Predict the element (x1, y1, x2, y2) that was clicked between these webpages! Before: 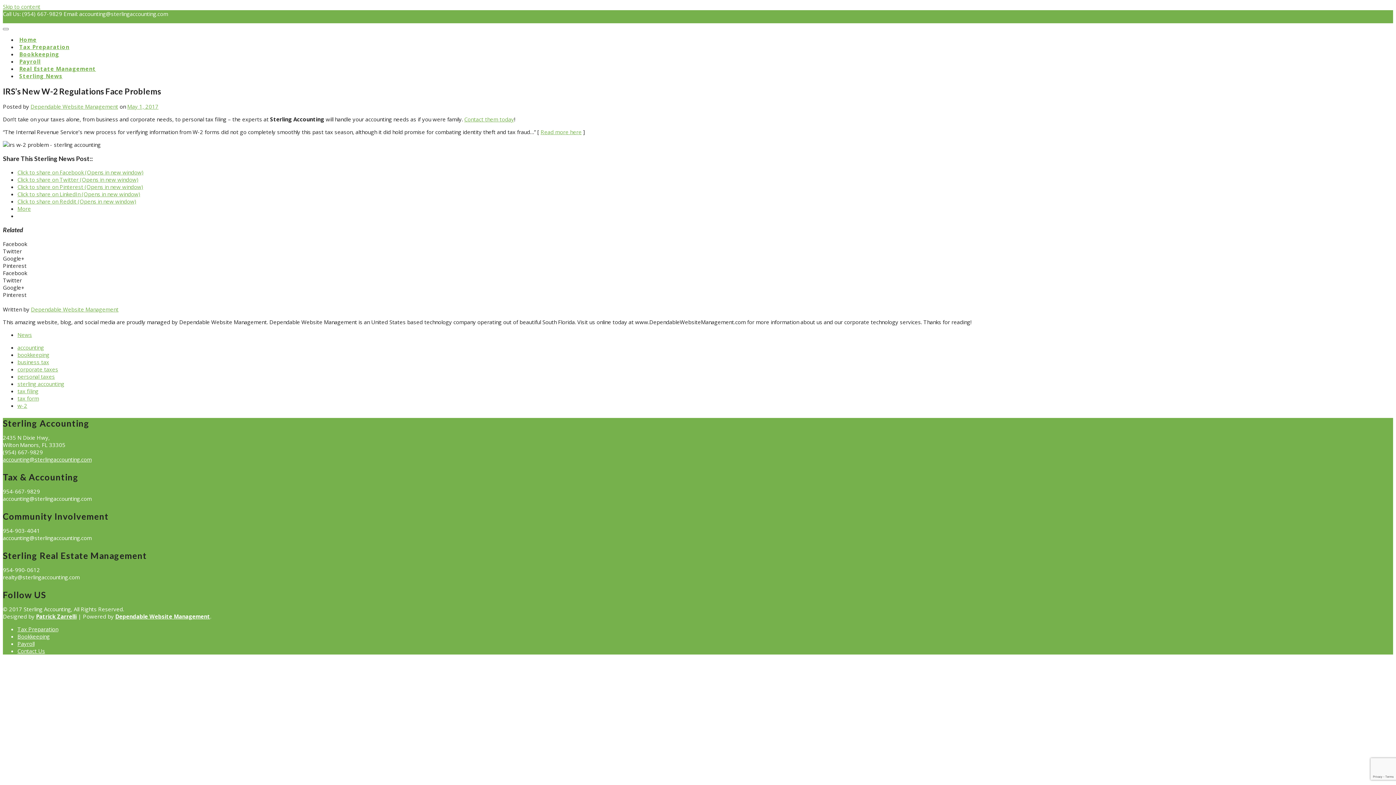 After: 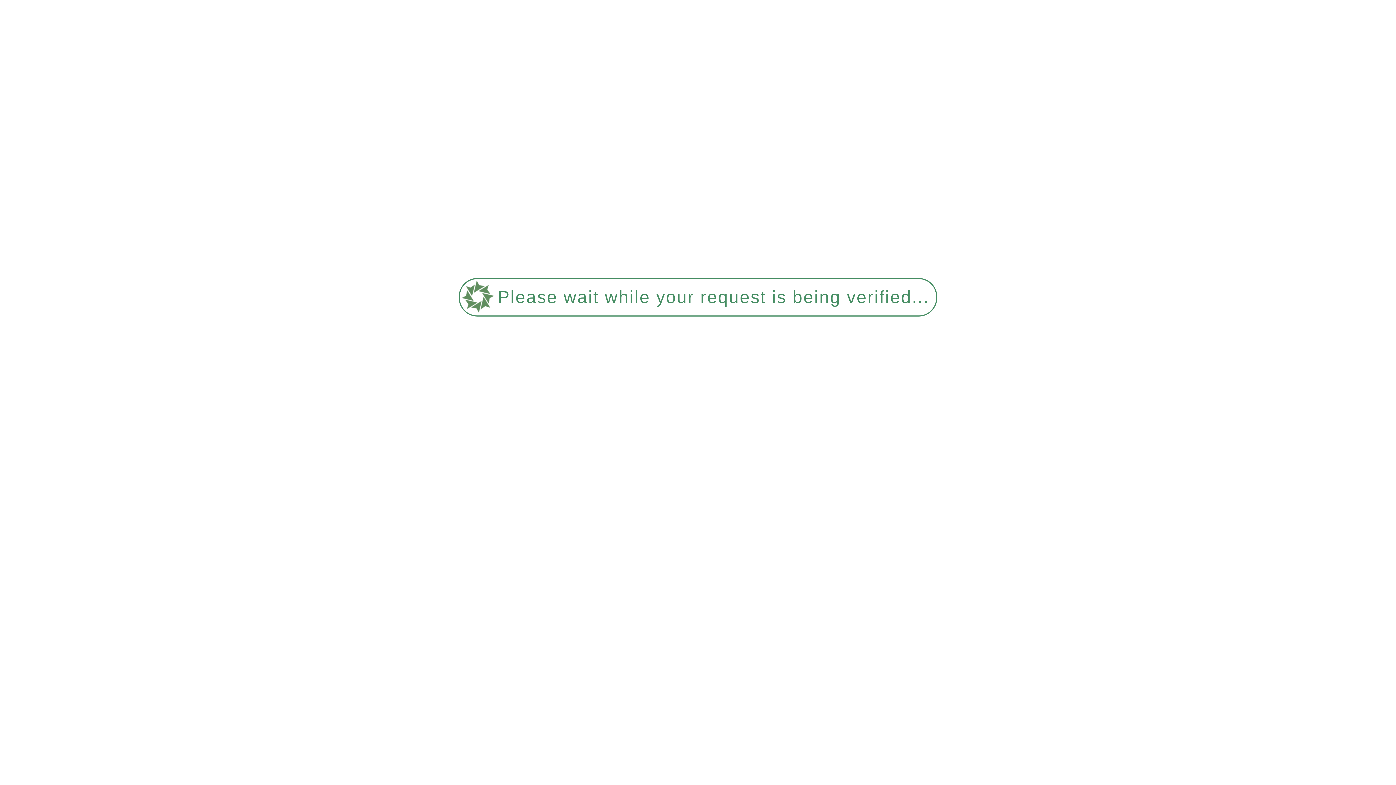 Action: bbox: (17, 647, 45, 654) label: Contact Us